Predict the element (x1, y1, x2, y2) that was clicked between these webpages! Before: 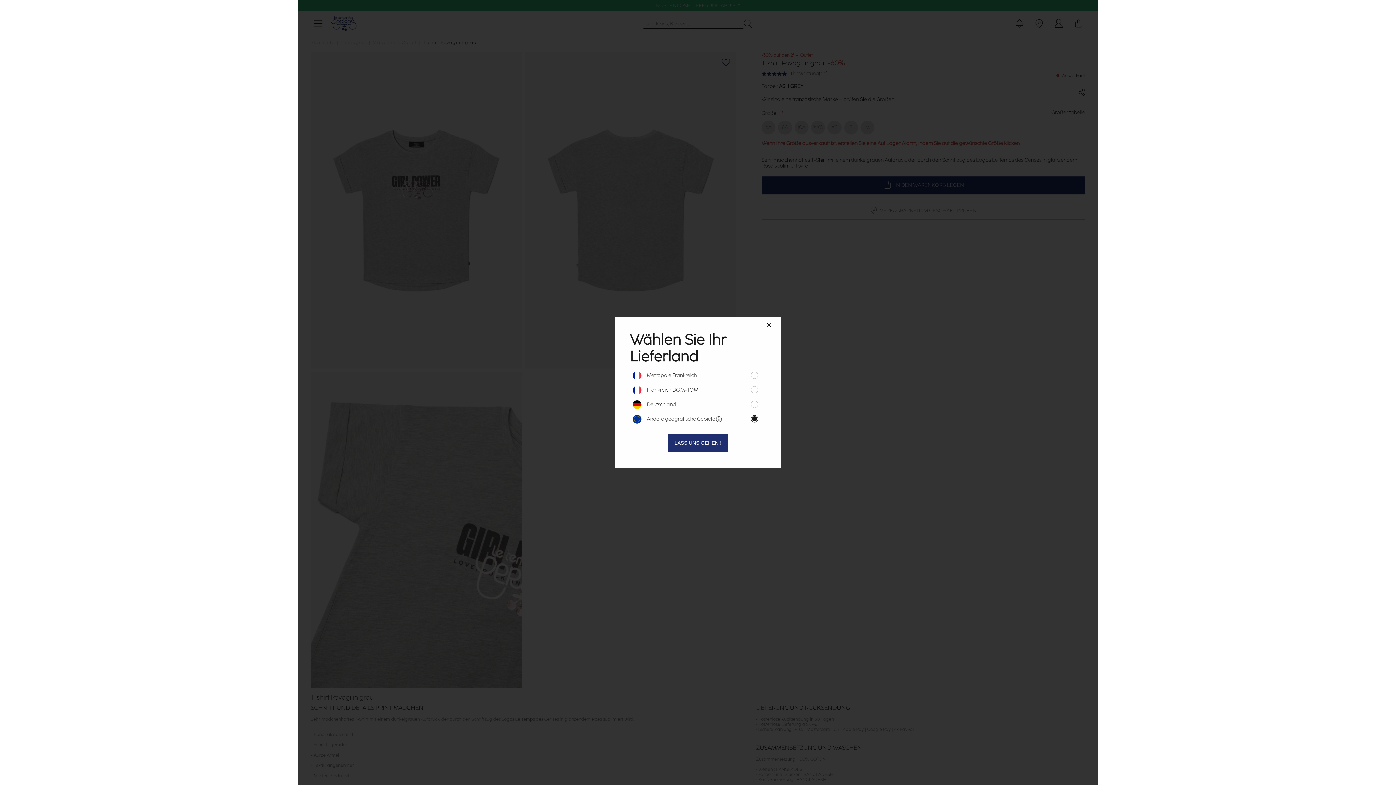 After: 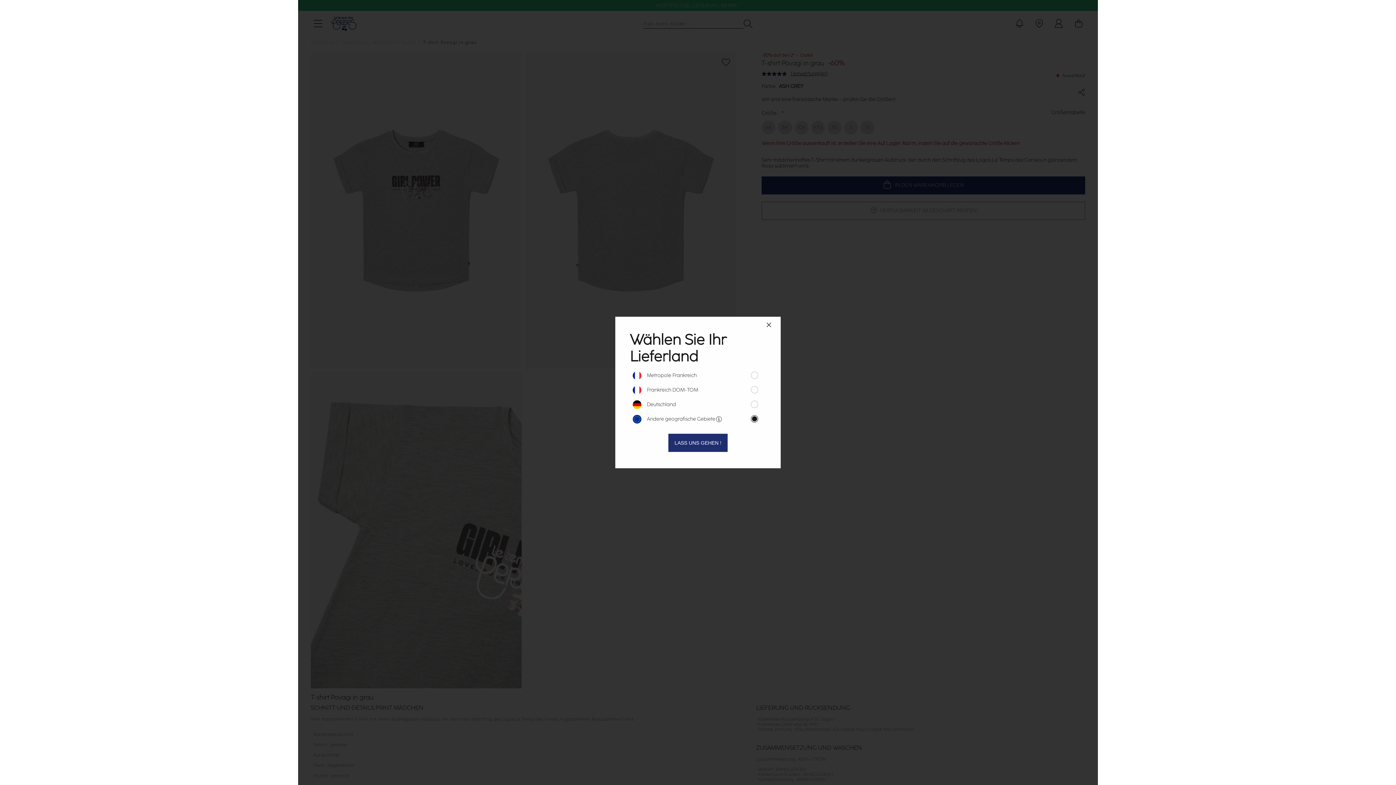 Action: bbox: (715, 415, 722, 423)